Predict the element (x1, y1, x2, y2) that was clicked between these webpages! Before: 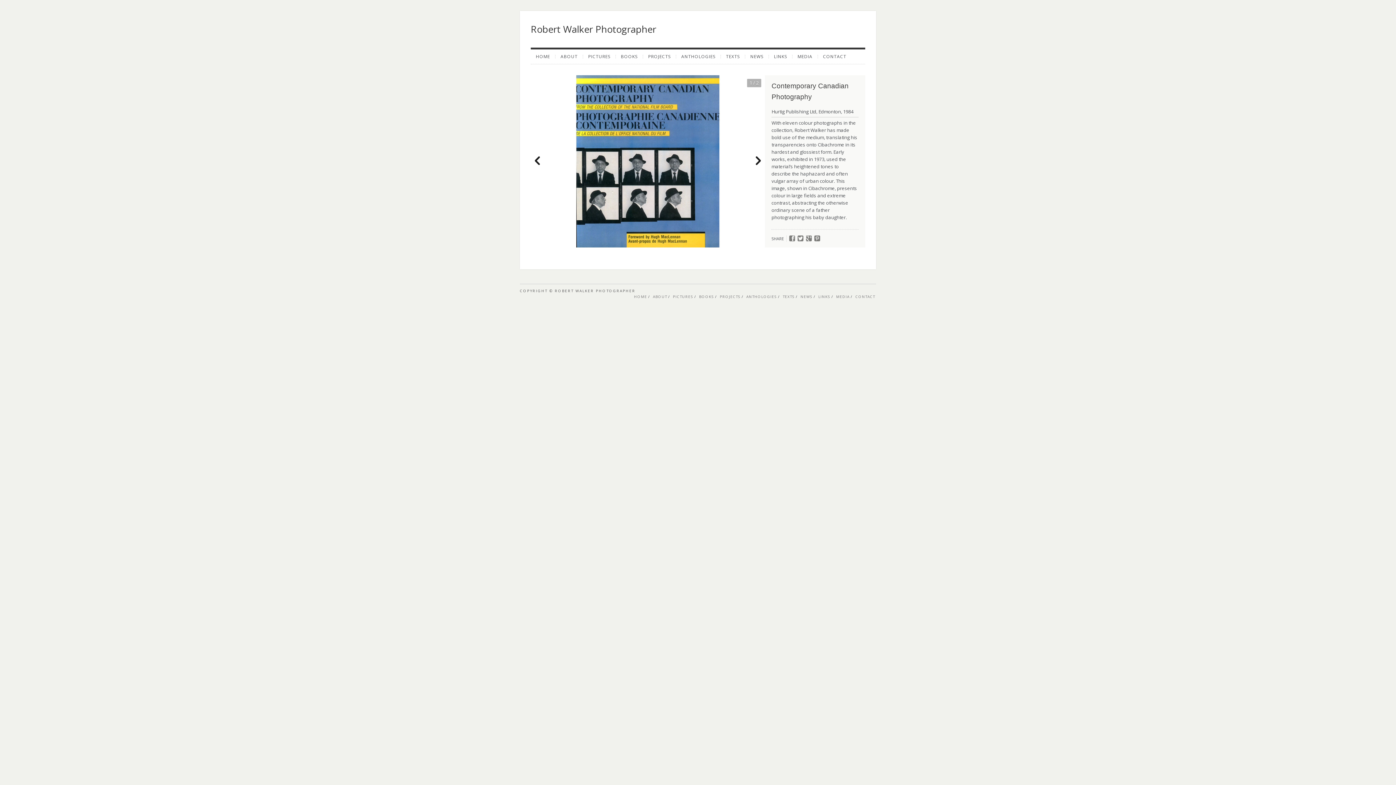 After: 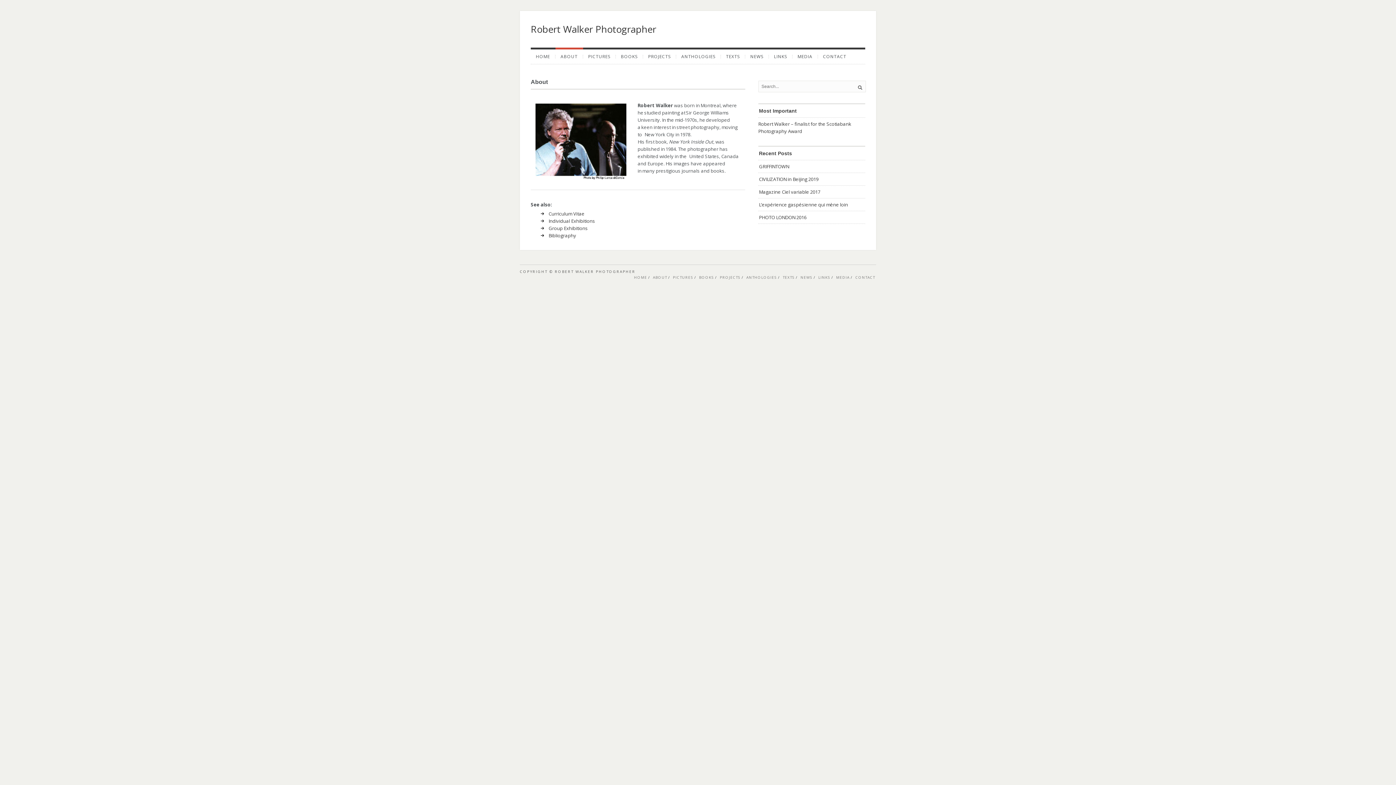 Action: bbox: (653, 349, 667, 354) label: ABOUT